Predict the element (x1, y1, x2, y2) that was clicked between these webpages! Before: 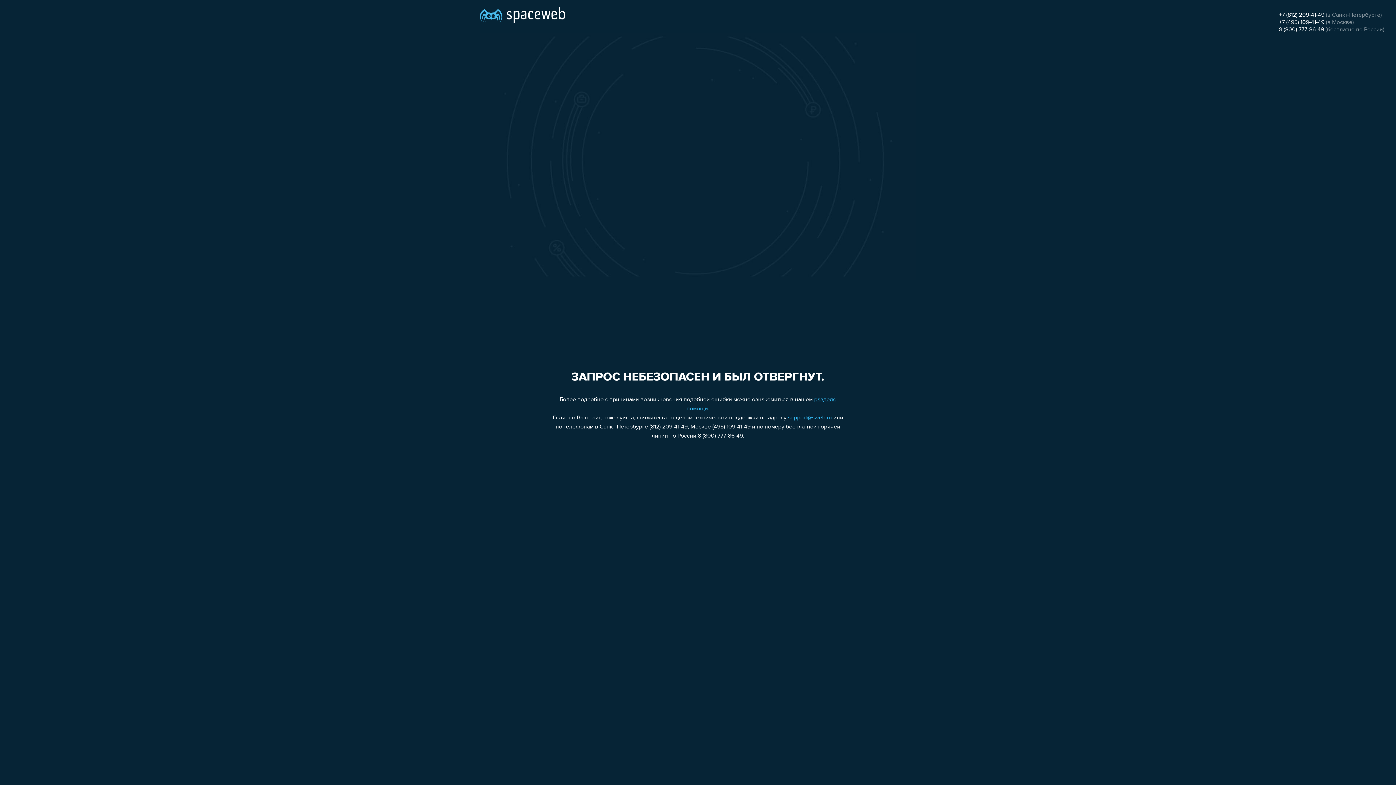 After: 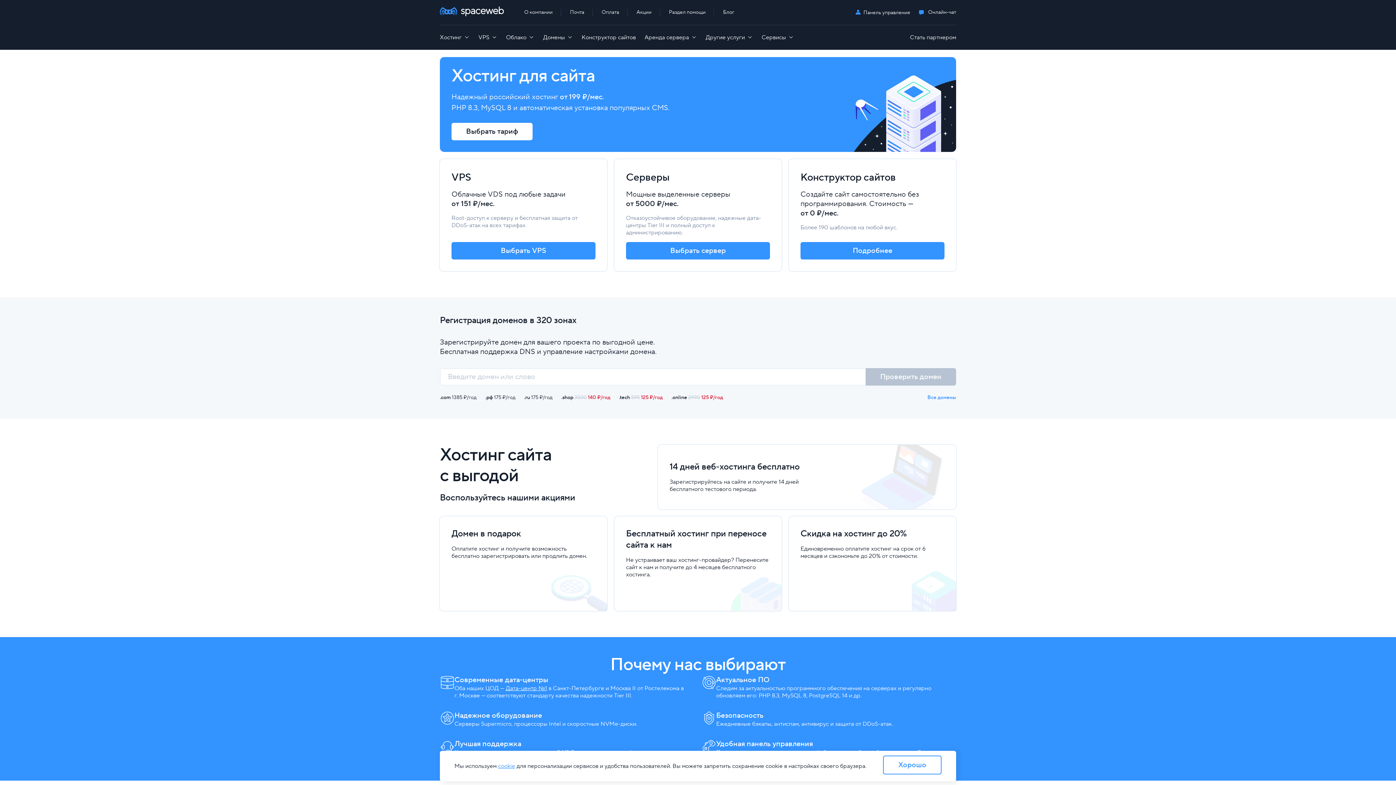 Action: bbox: (480, 0, 565, 25)